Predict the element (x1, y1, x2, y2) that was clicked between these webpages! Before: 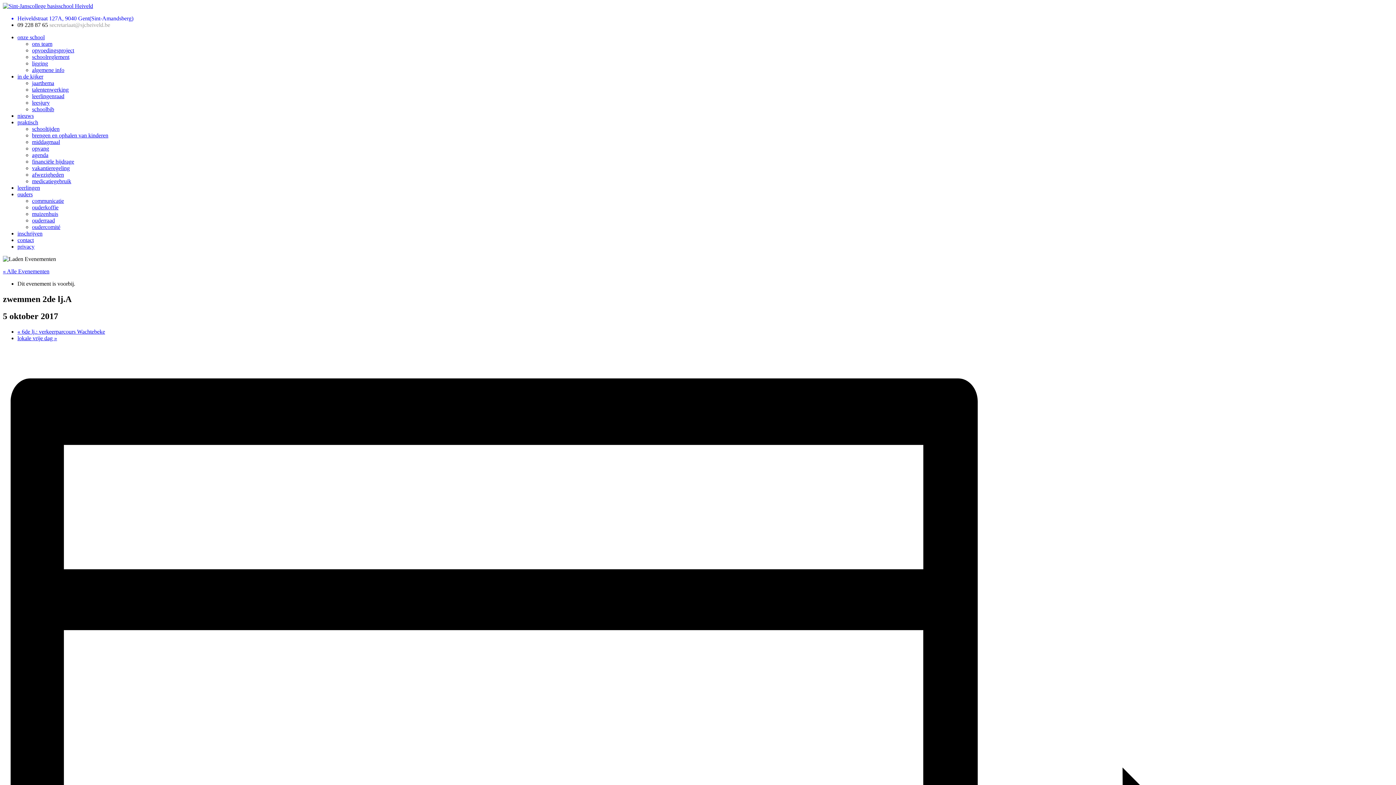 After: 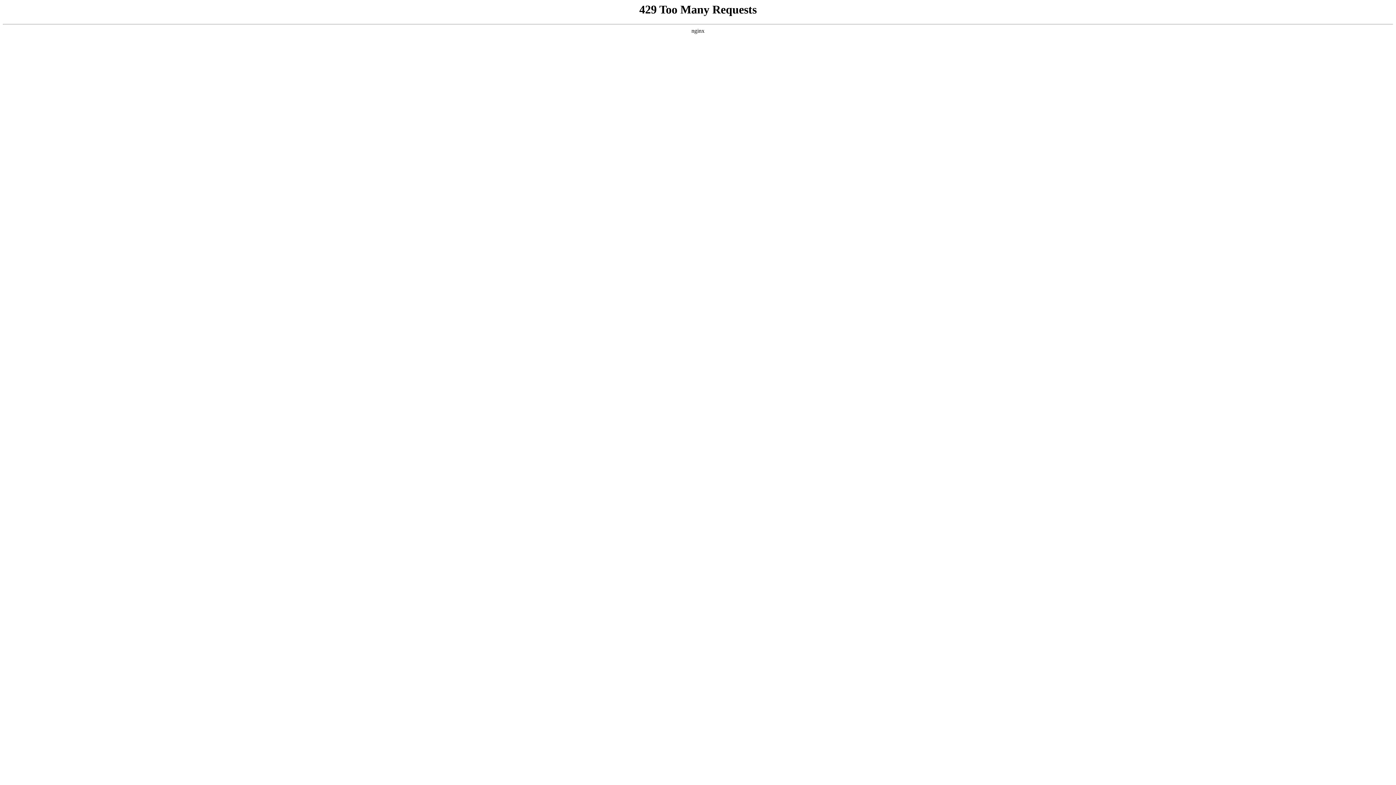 Action: label: praktisch bbox: (17, 119, 38, 125)